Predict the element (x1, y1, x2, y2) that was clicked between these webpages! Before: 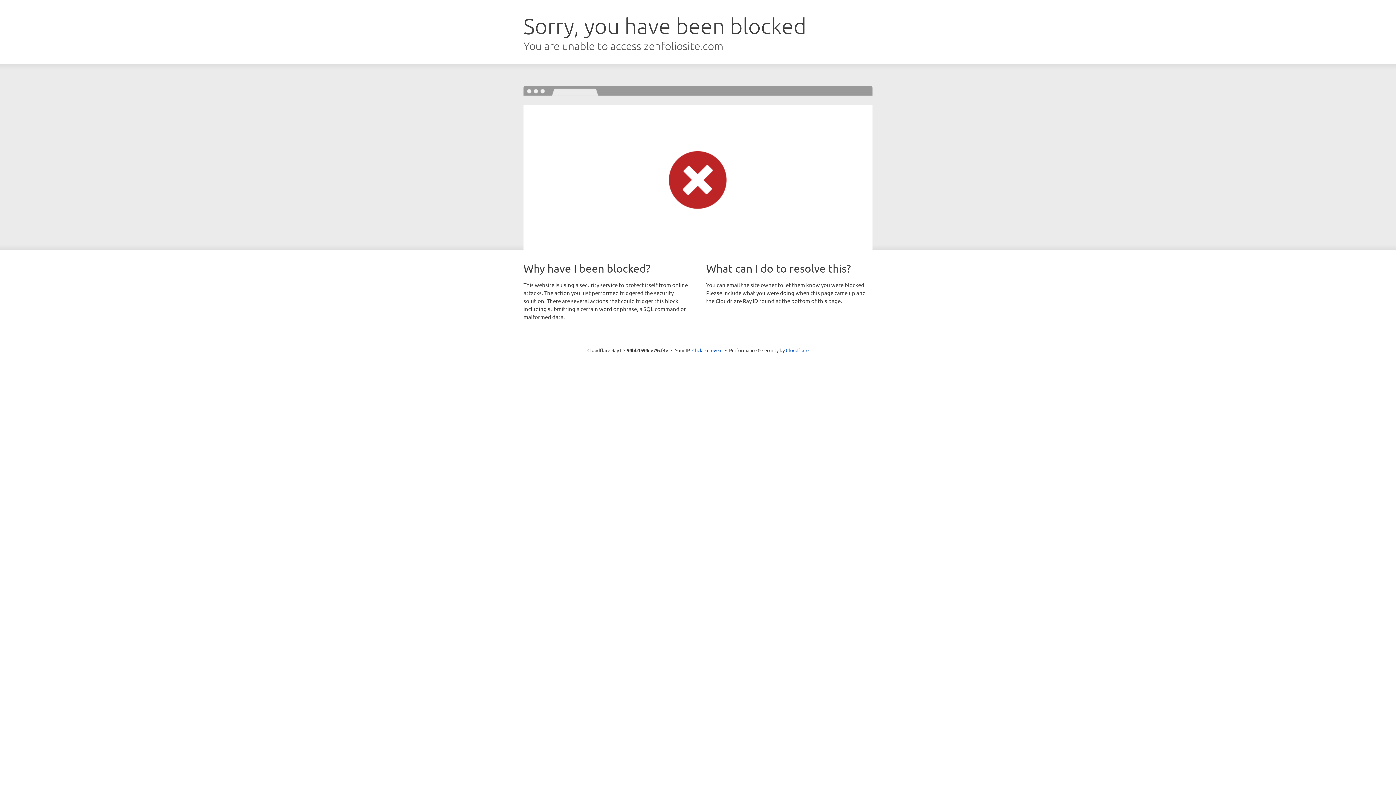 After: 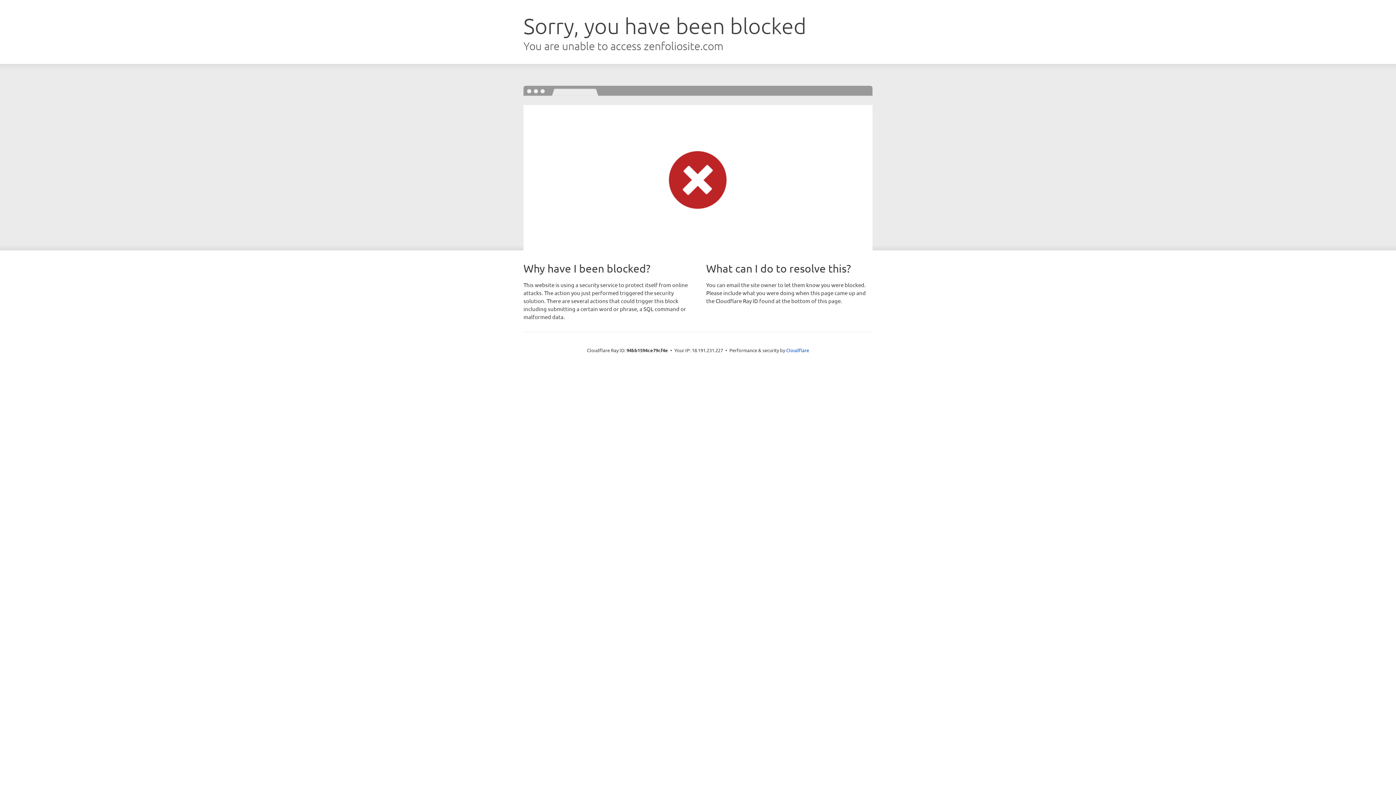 Action: label: Click to reveal bbox: (692, 346, 722, 353)